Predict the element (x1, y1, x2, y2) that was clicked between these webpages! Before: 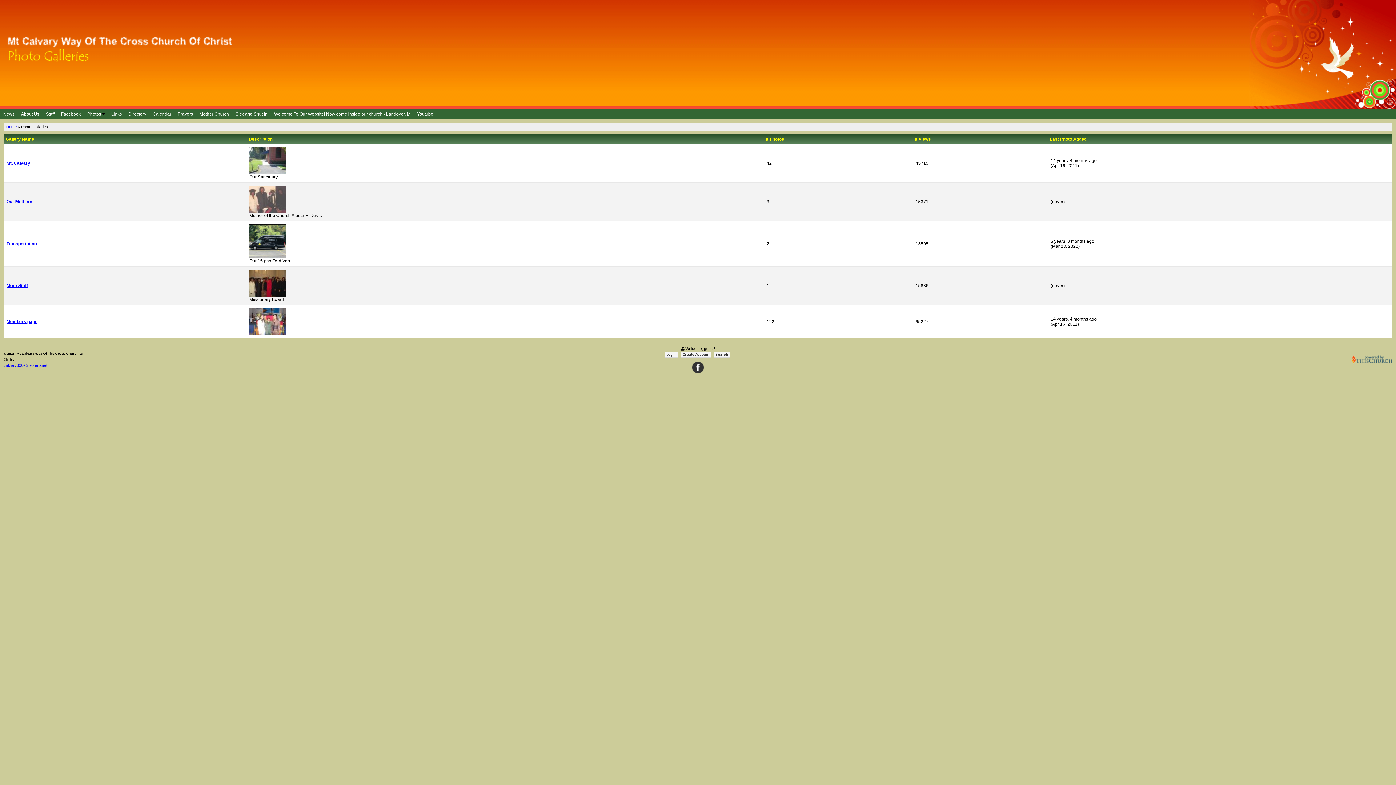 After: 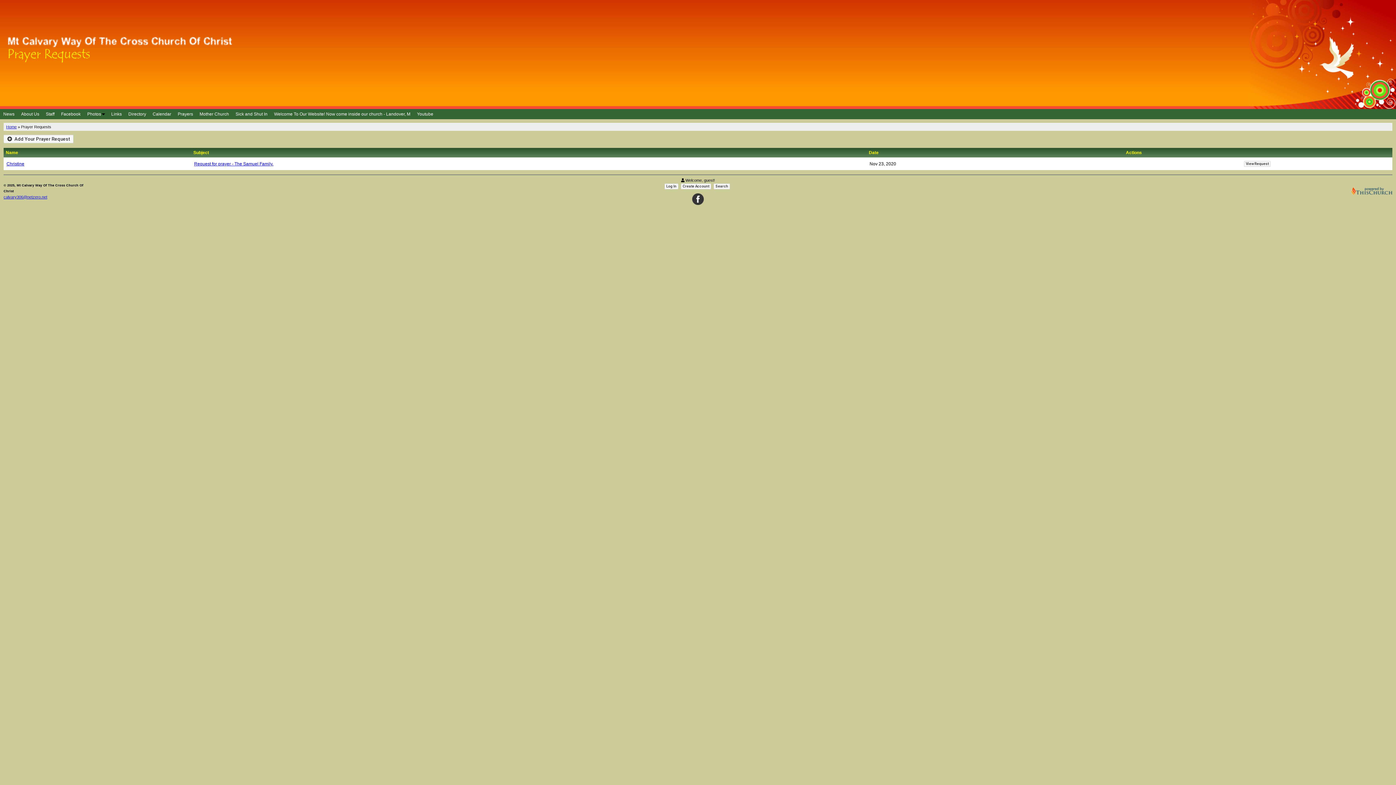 Action: bbox: (177, 111, 193, 116) label: Prayers